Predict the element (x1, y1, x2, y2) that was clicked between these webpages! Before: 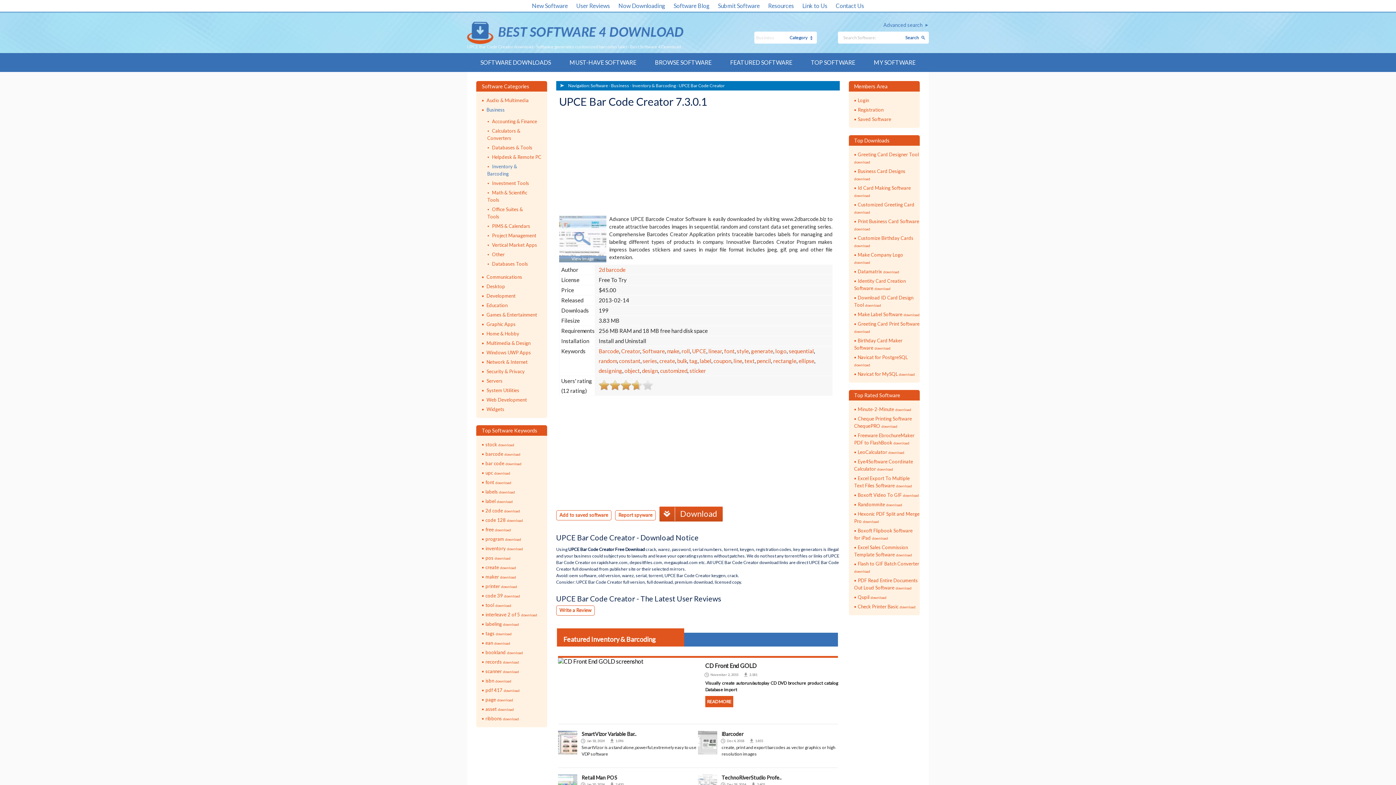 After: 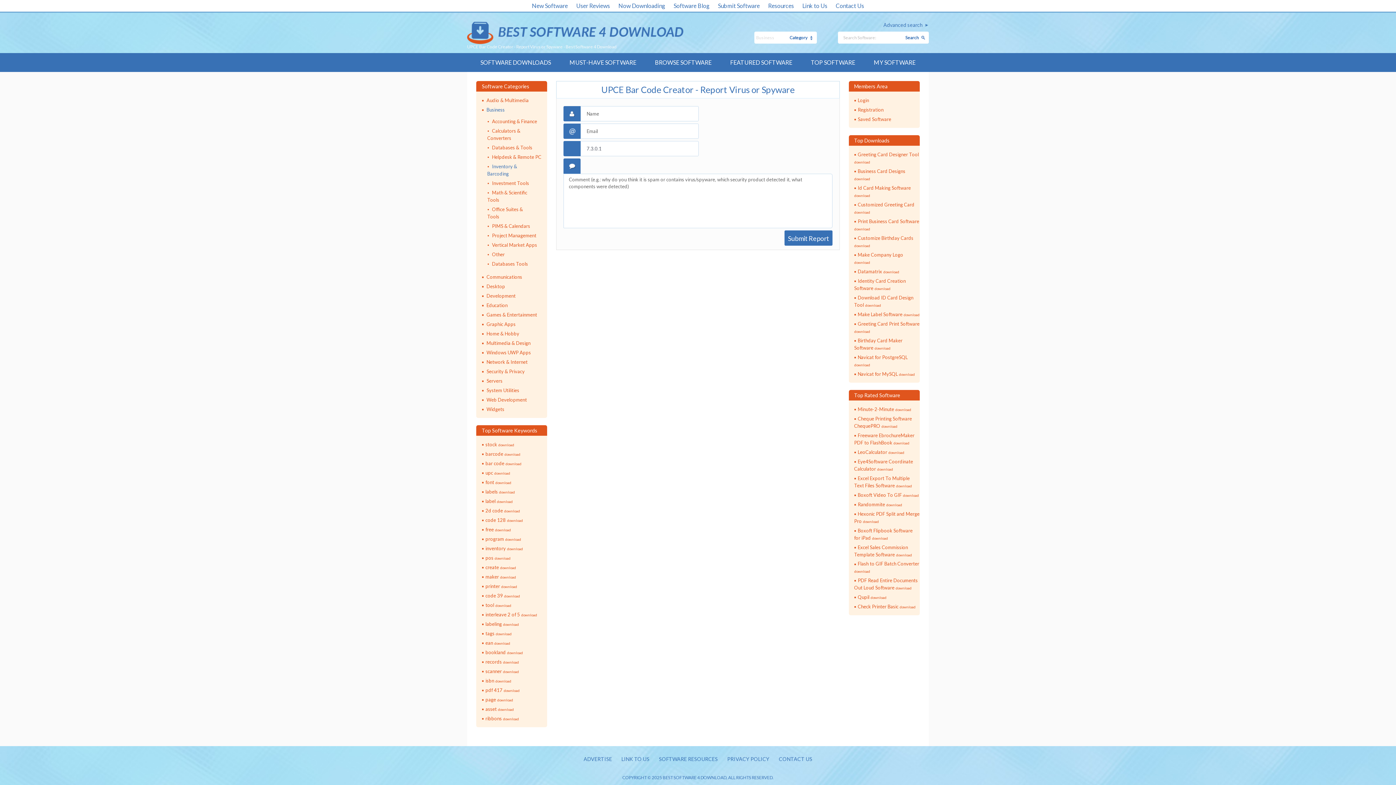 Action: bbox: (615, 510, 655, 520) label: Report spyware